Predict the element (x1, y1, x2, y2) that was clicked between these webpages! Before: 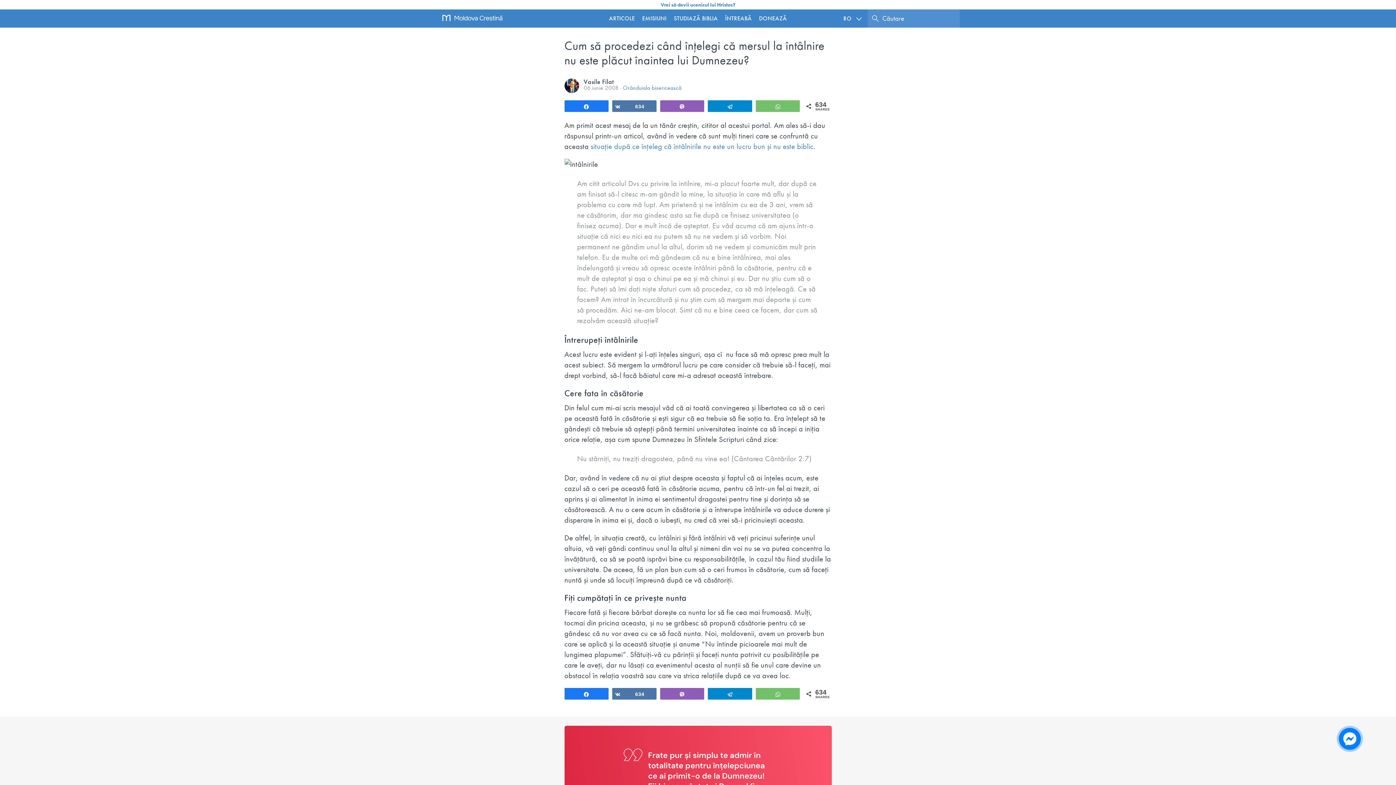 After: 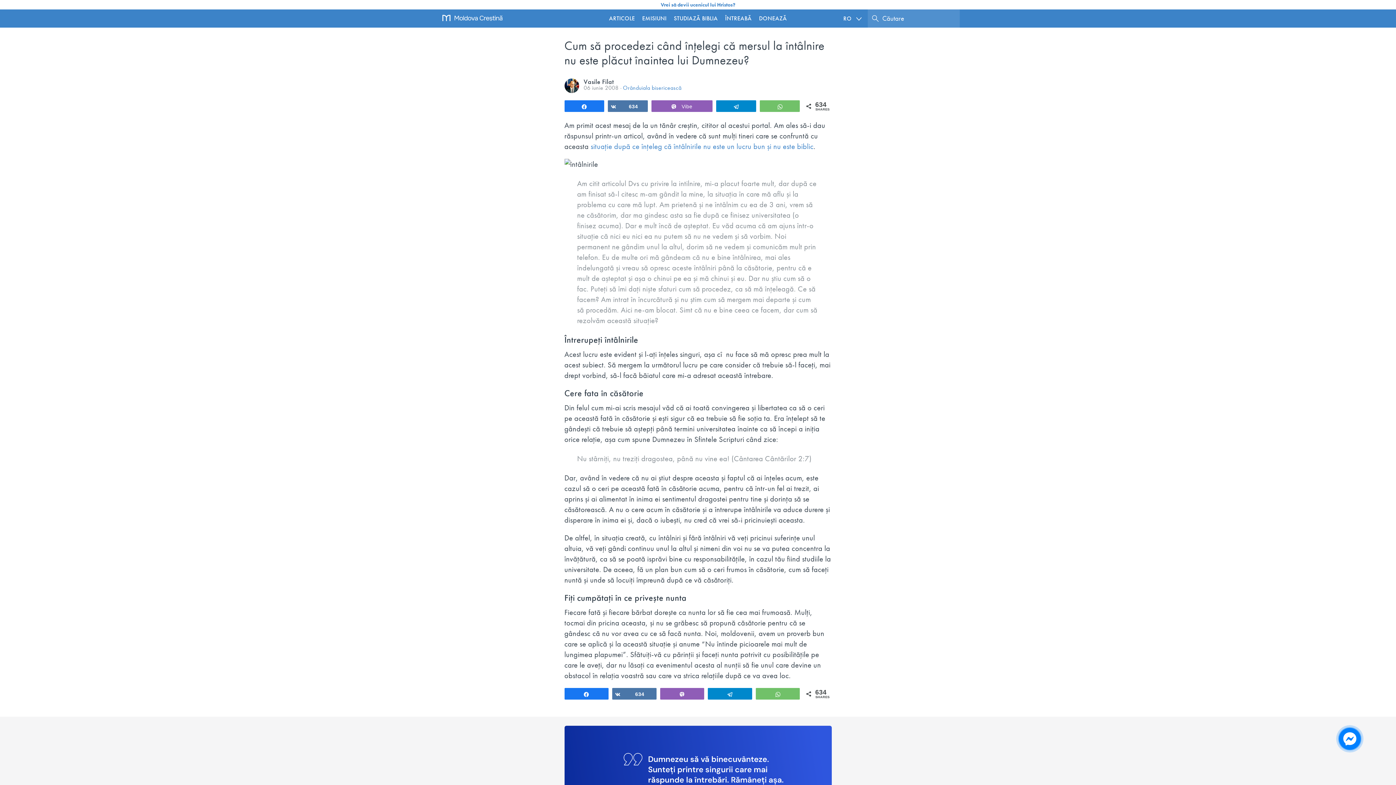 Action: label: Vibe bbox: (660, 100, 704, 111)